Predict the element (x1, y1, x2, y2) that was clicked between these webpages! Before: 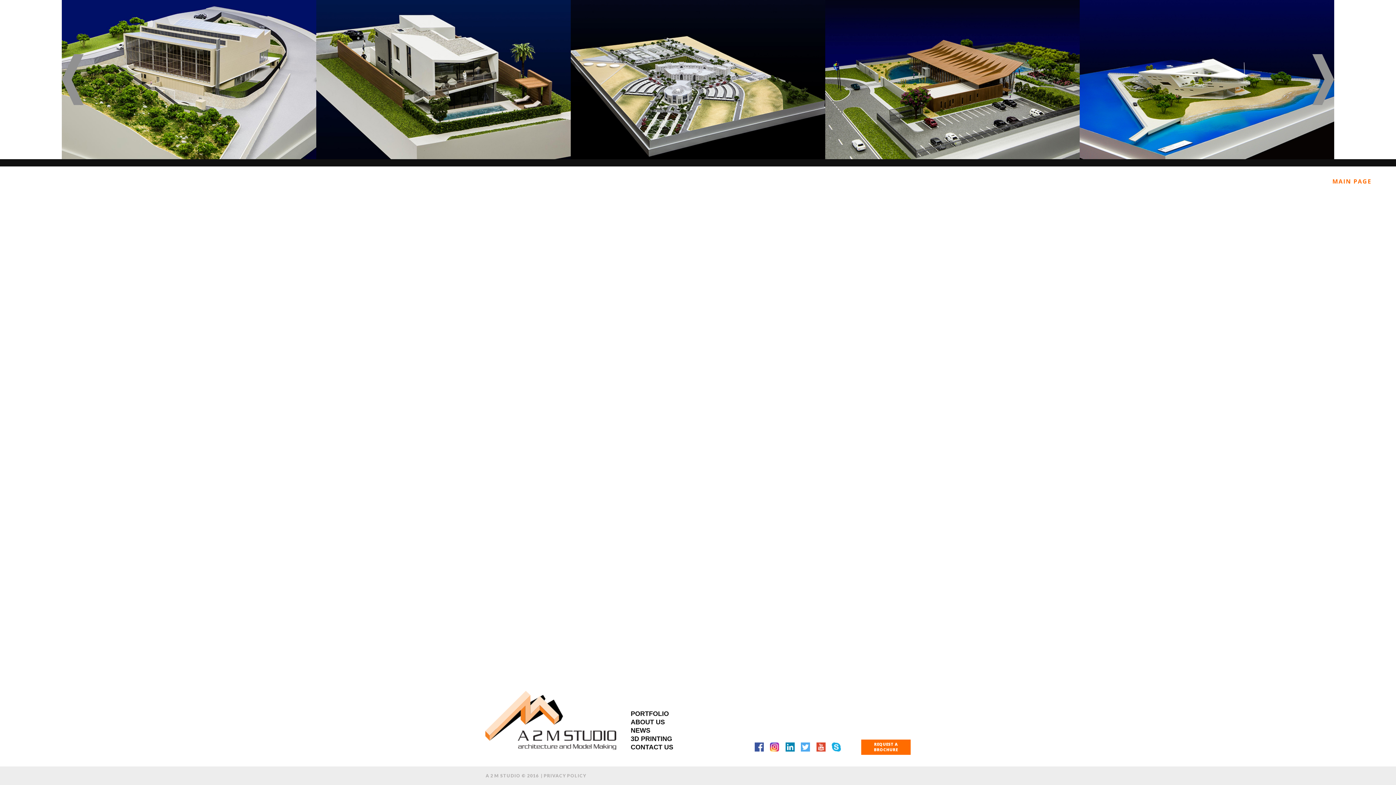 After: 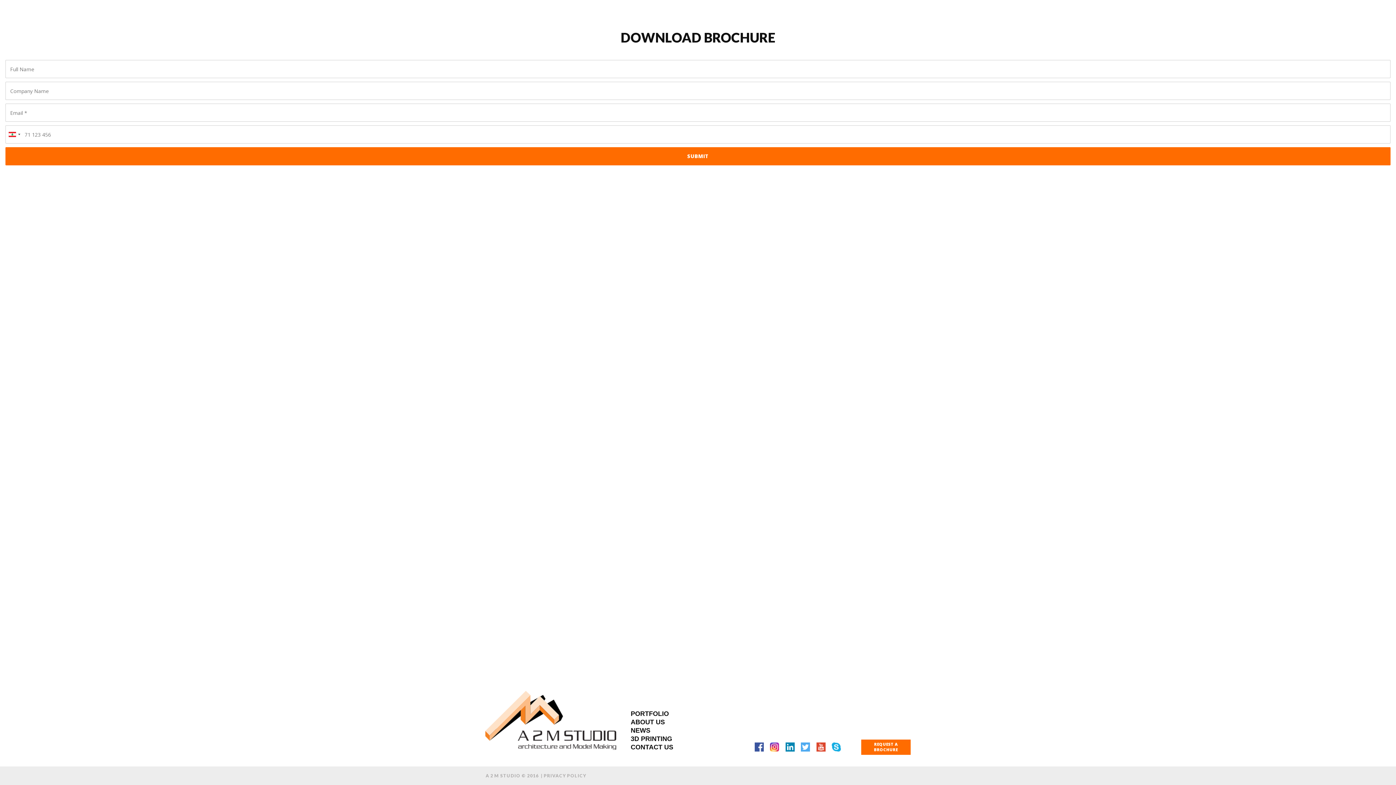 Action: label: REQUEST A BROCHURE bbox: (861, 740, 910, 755)